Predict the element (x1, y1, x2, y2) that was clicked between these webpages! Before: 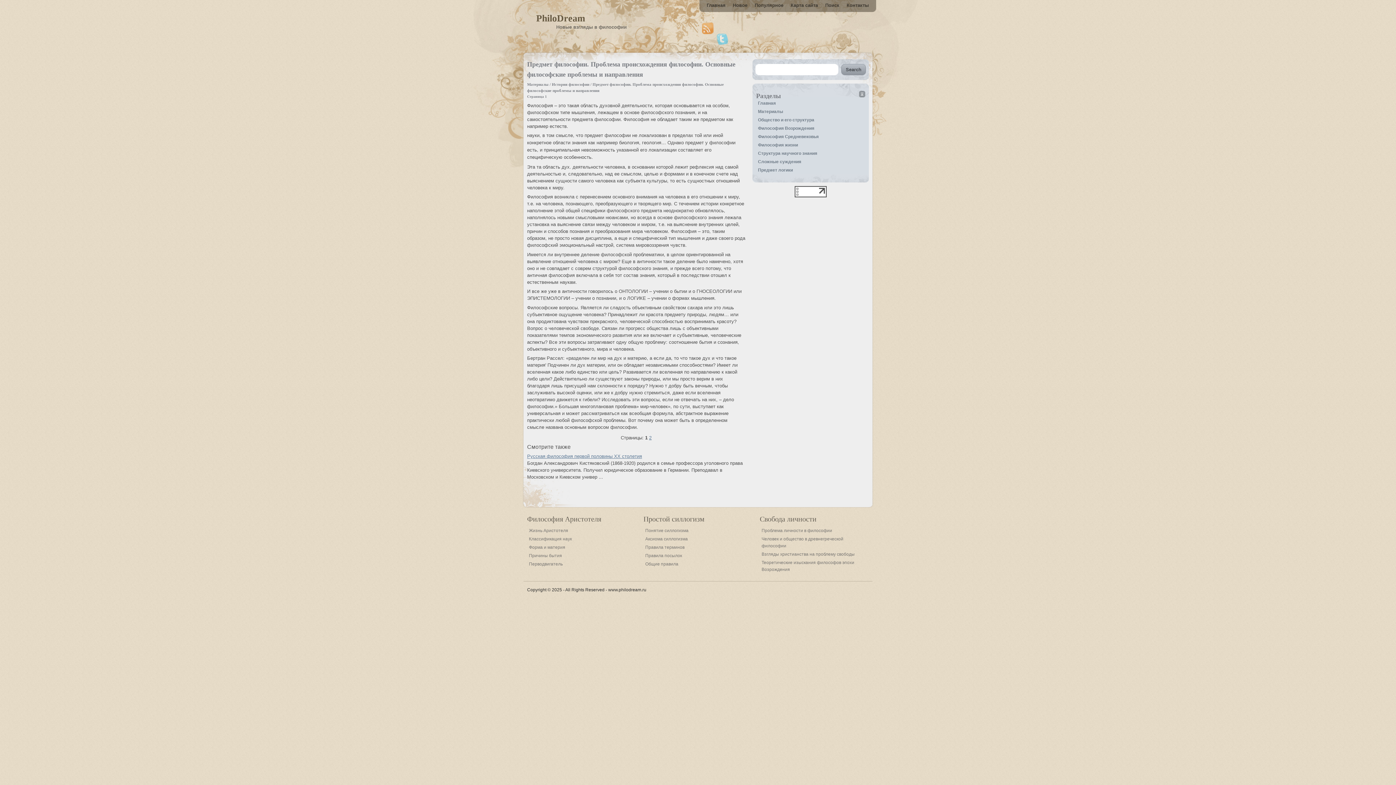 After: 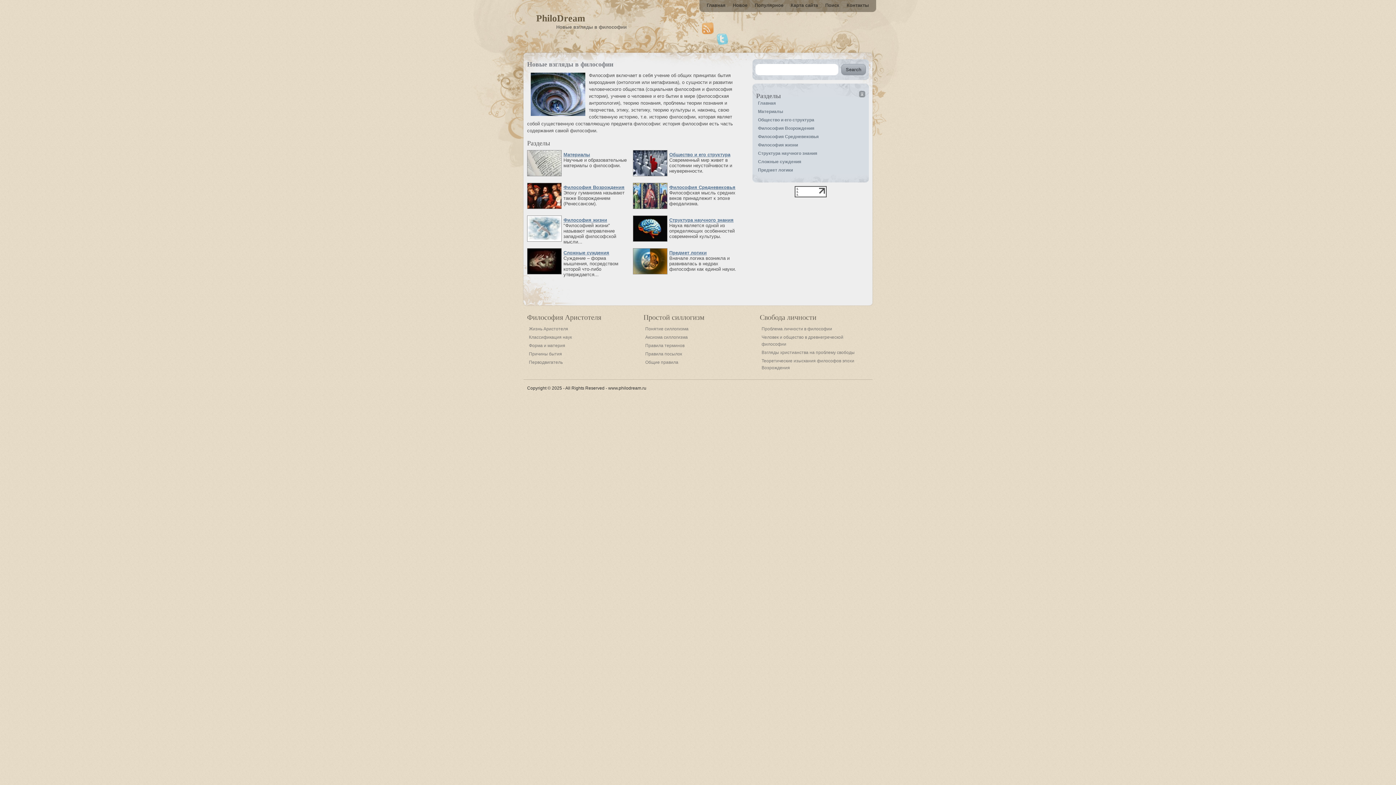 Action: bbox: (702, 22, 713, 34)